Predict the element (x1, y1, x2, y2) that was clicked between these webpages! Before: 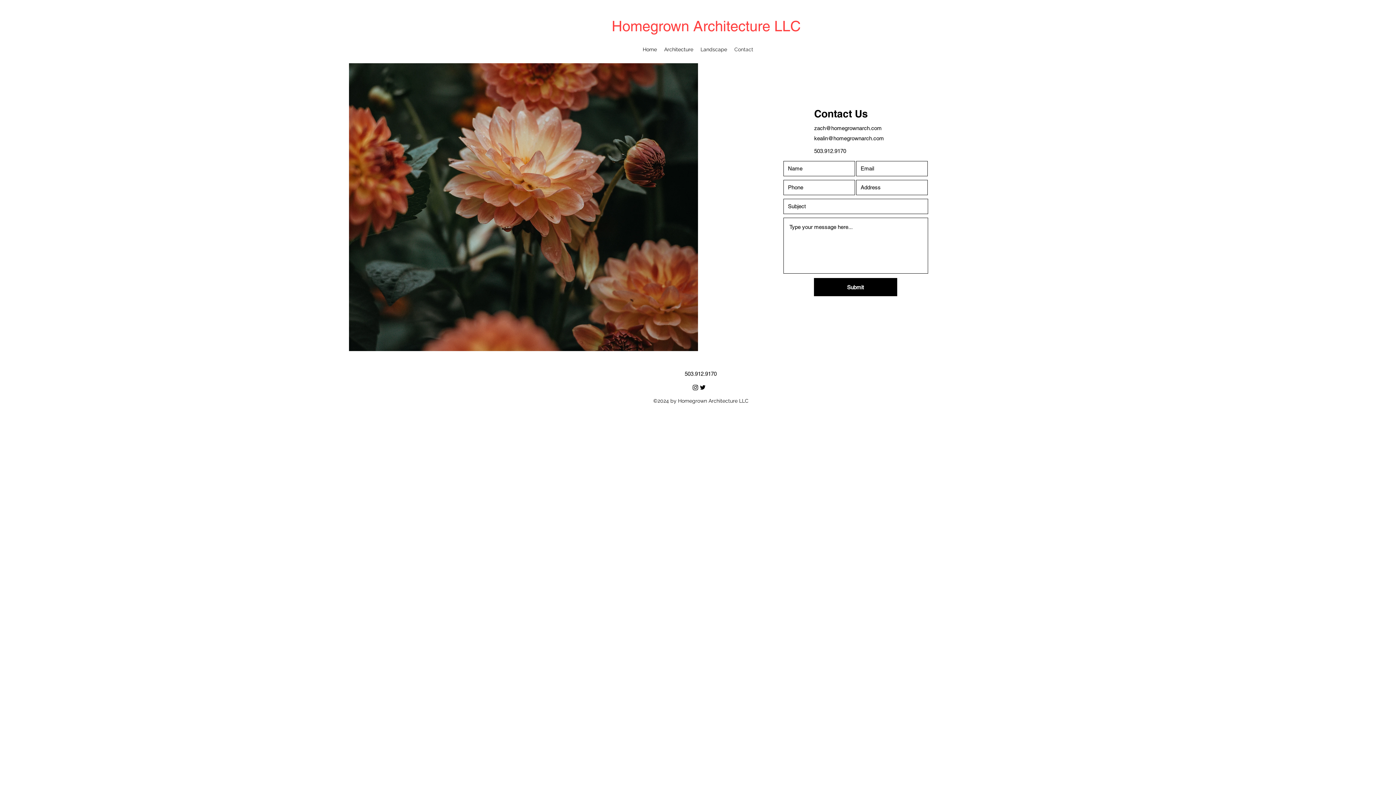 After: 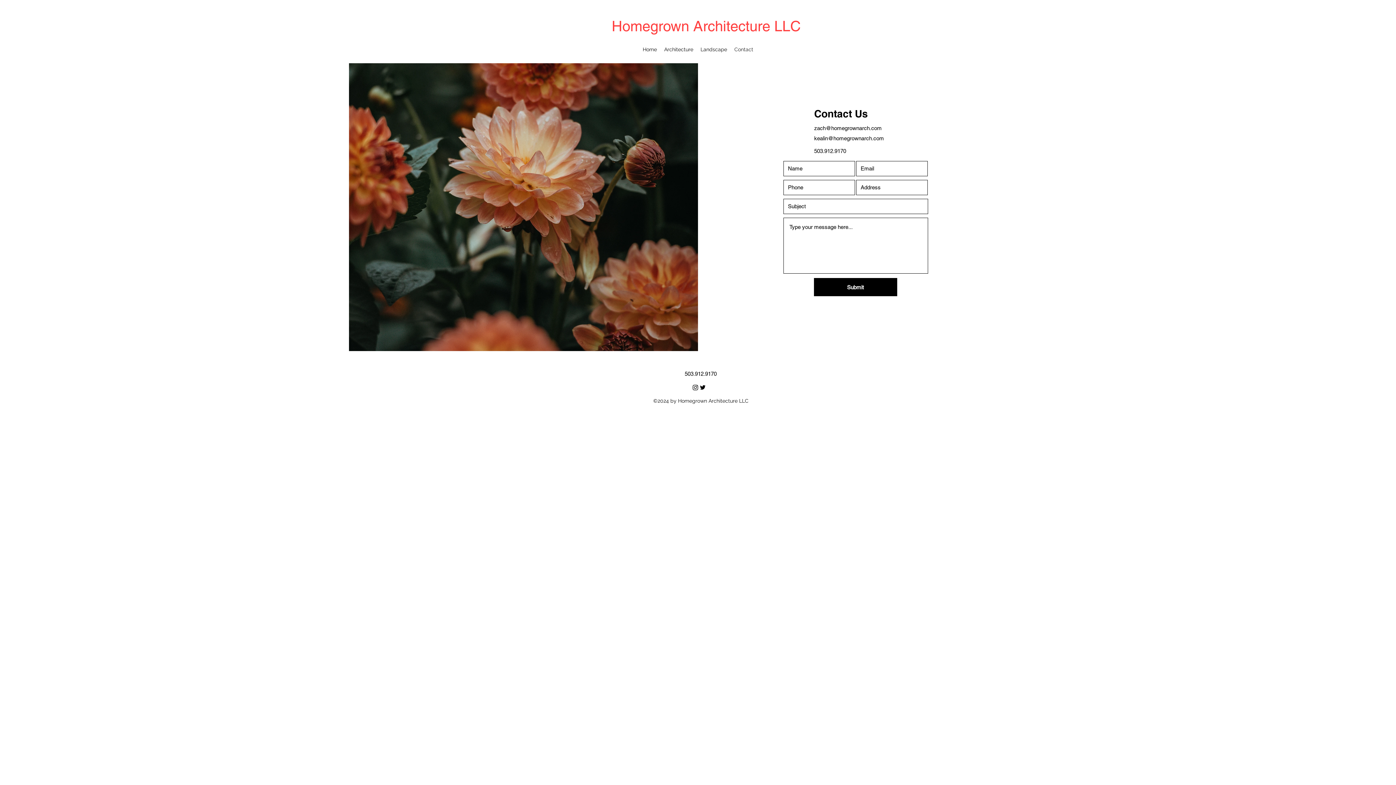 Action: label: Instagram bbox: (692, 384, 699, 391)